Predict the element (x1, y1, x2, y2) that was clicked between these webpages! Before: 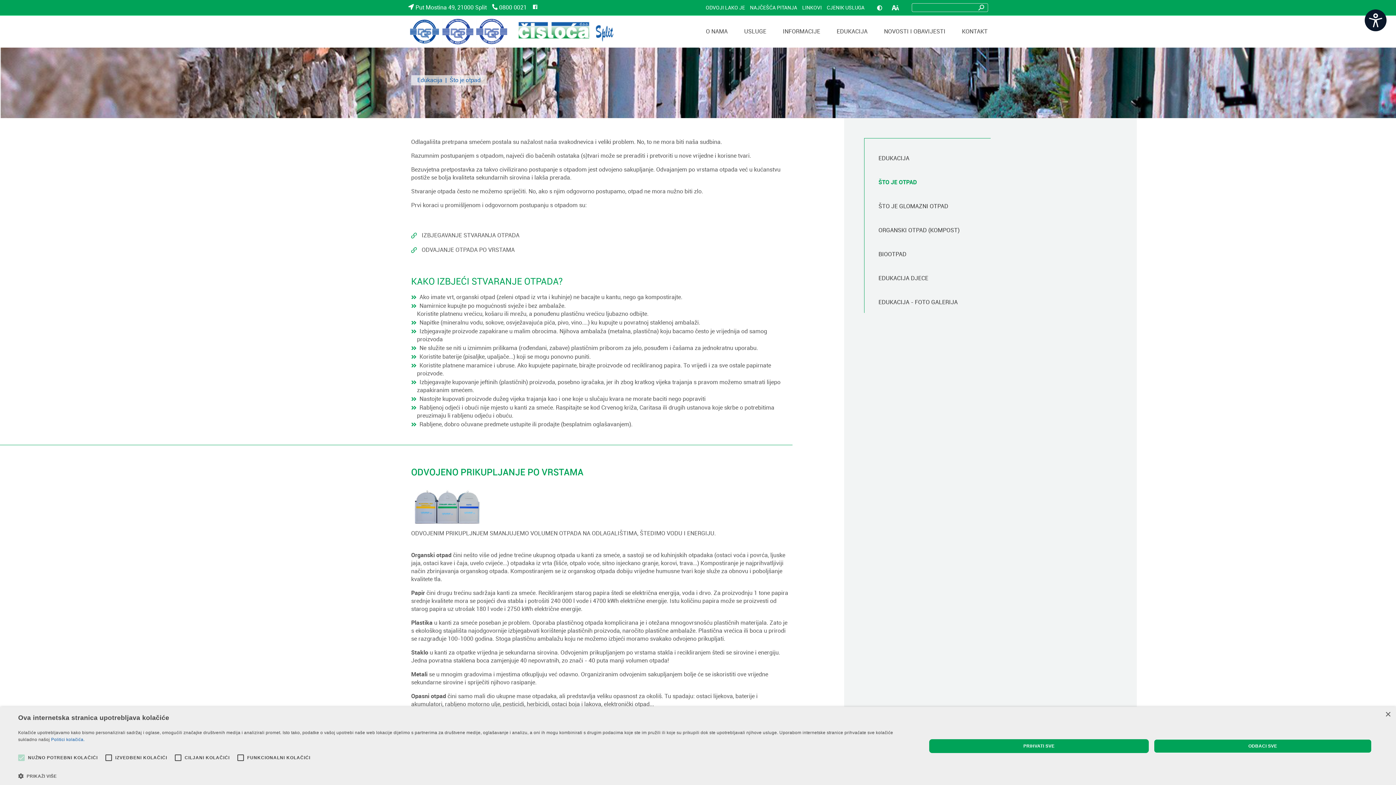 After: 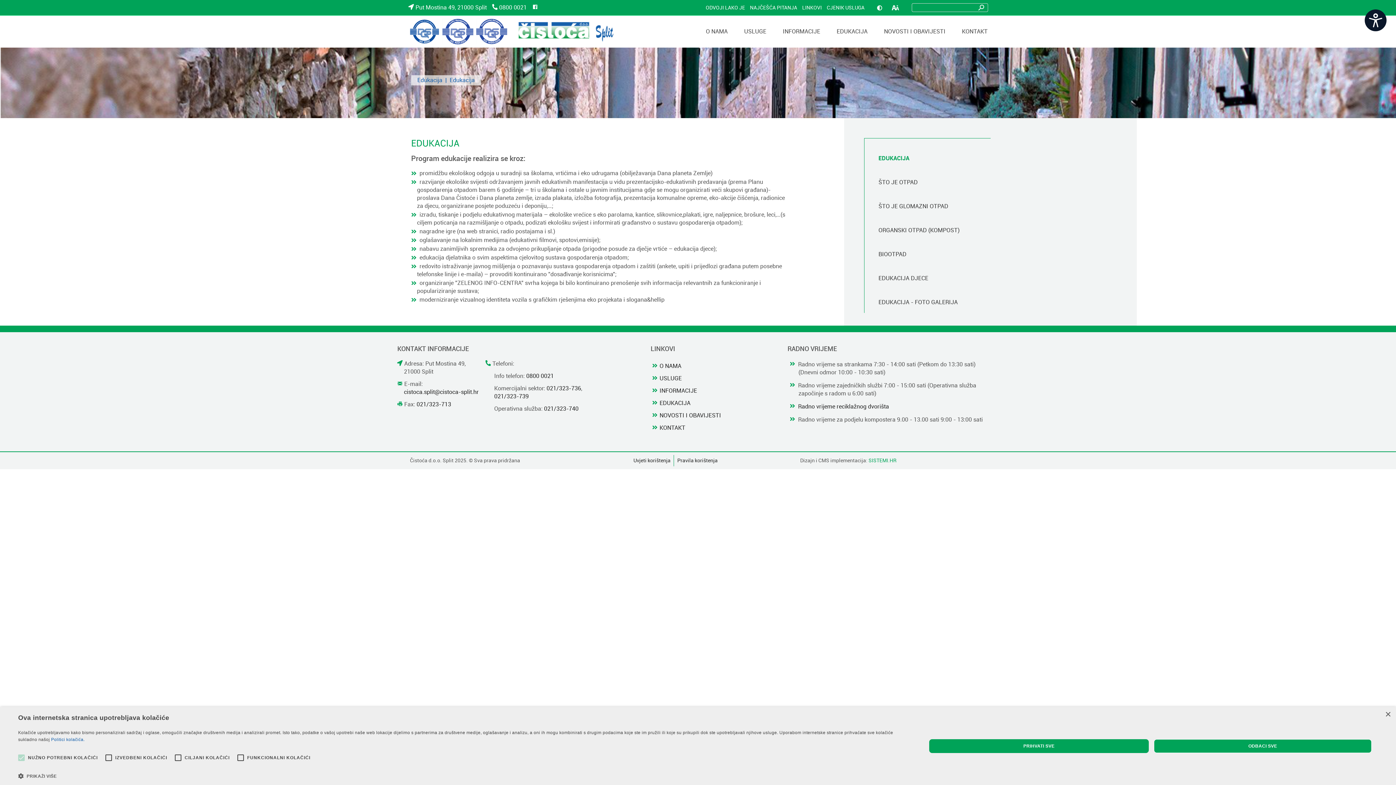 Action: label: EDUKACIJA bbox: (875, 153, 984, 169)